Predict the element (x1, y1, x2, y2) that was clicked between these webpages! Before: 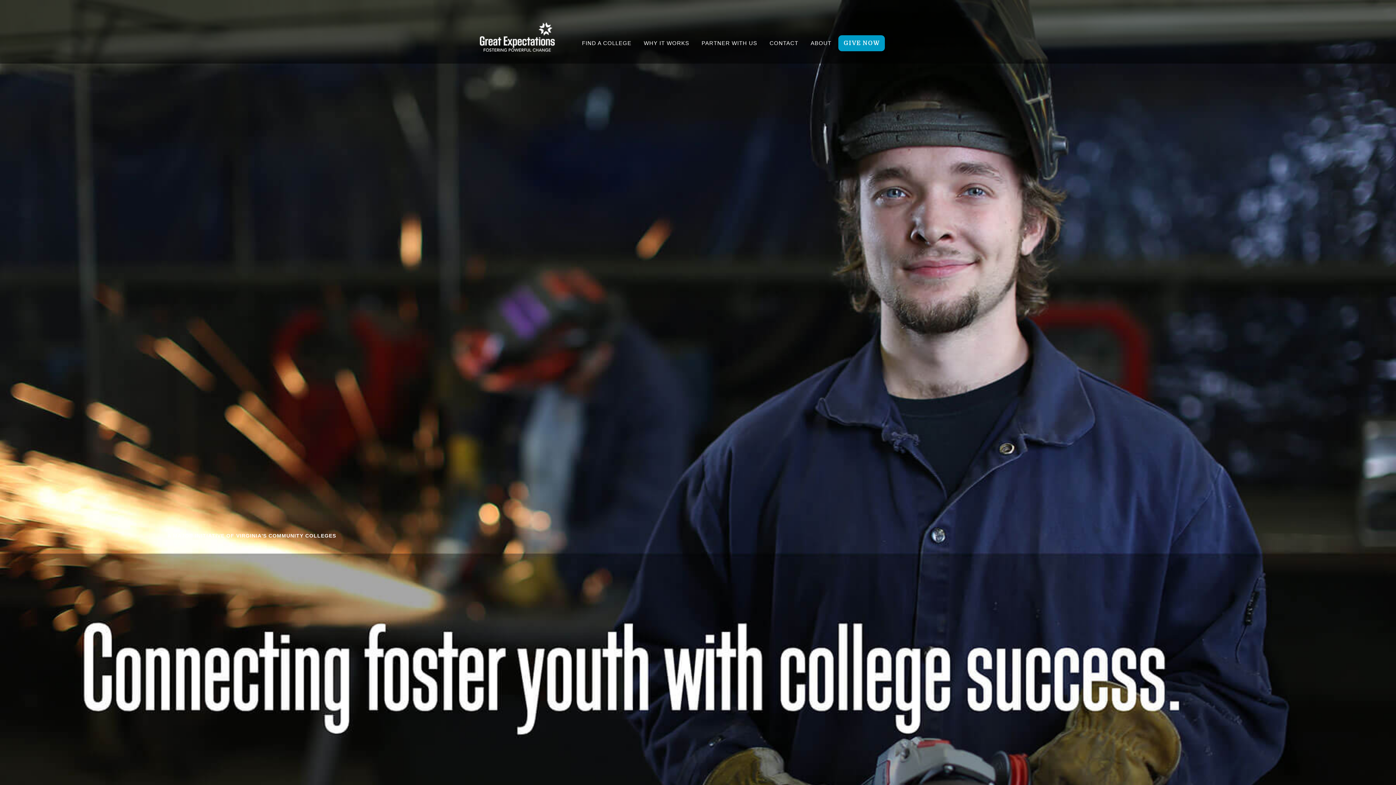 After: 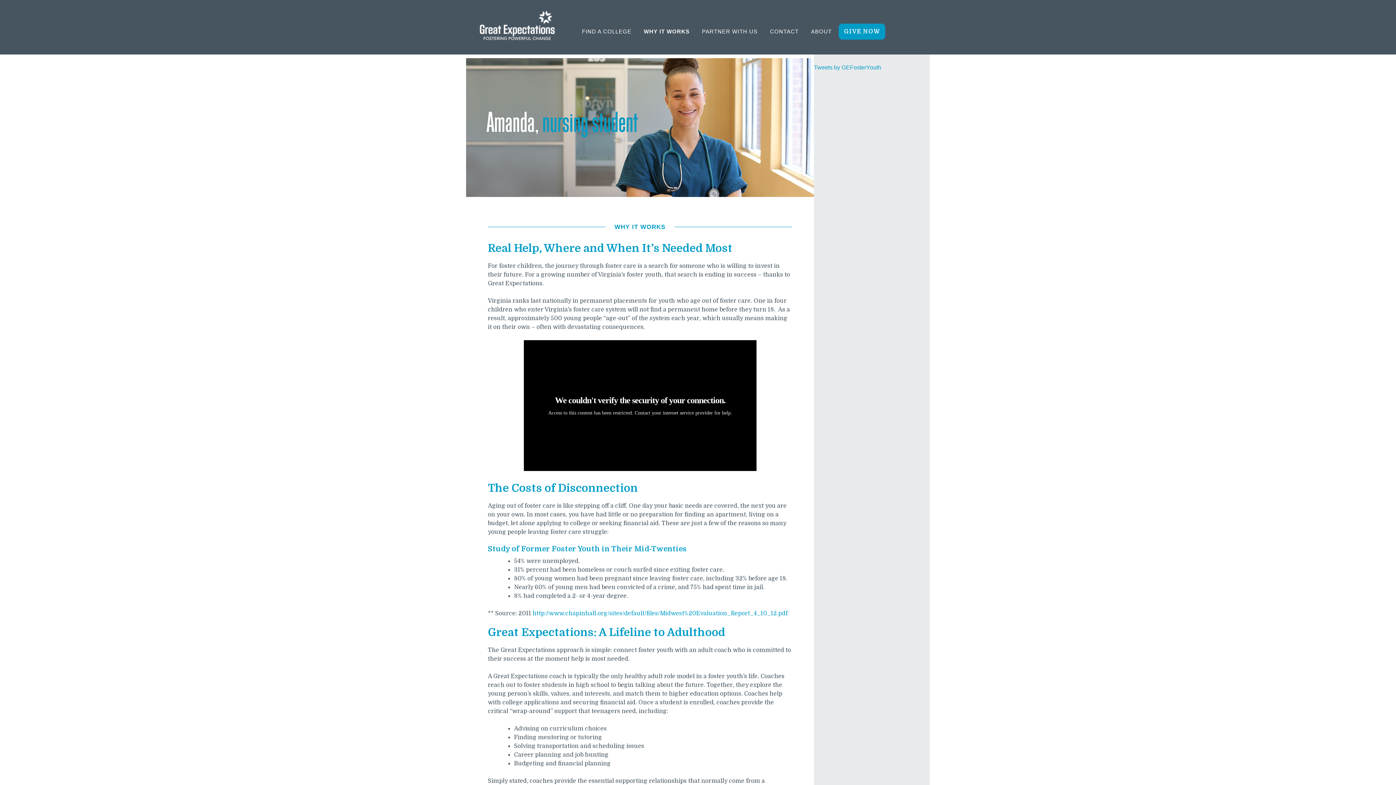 Action: label: WHY IT WORKS bbox: (638, 35, 694, 50)